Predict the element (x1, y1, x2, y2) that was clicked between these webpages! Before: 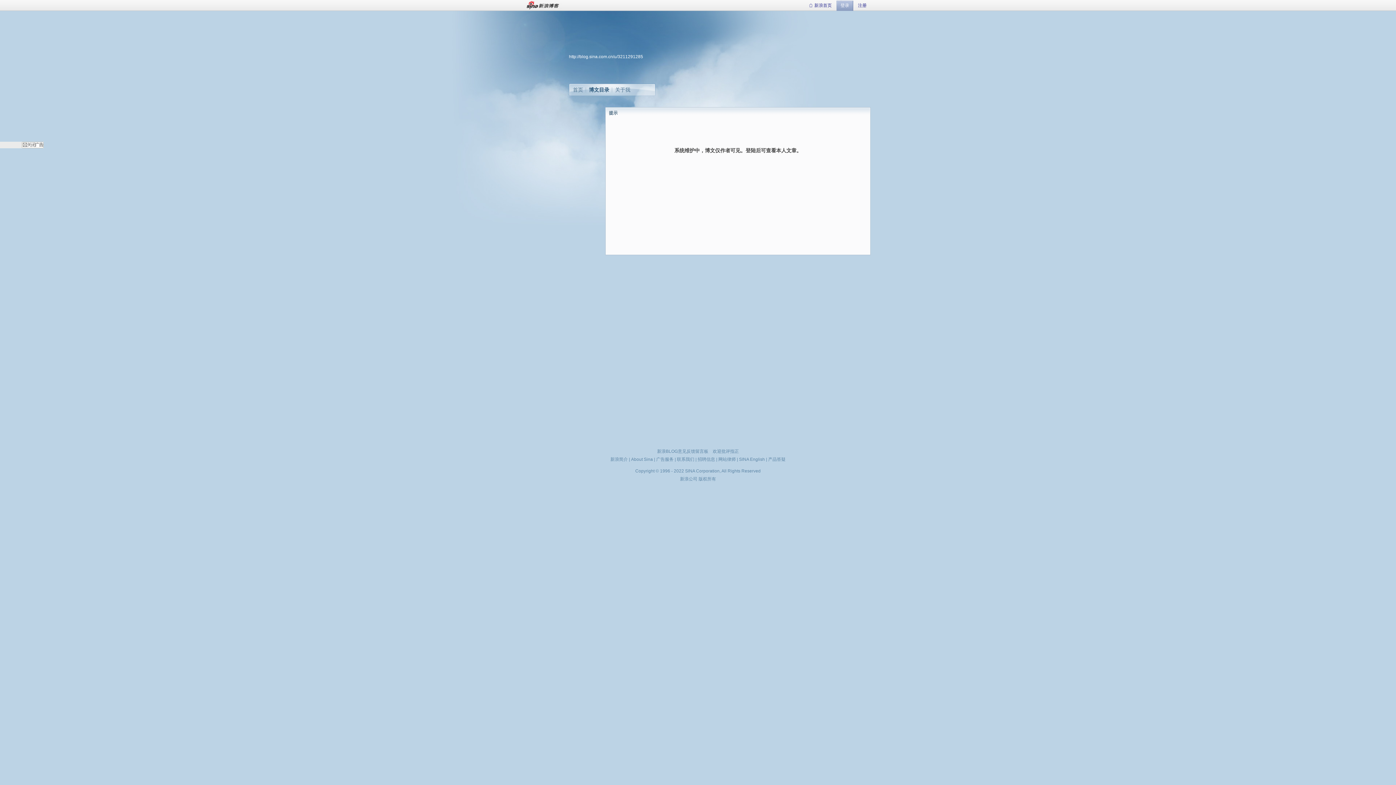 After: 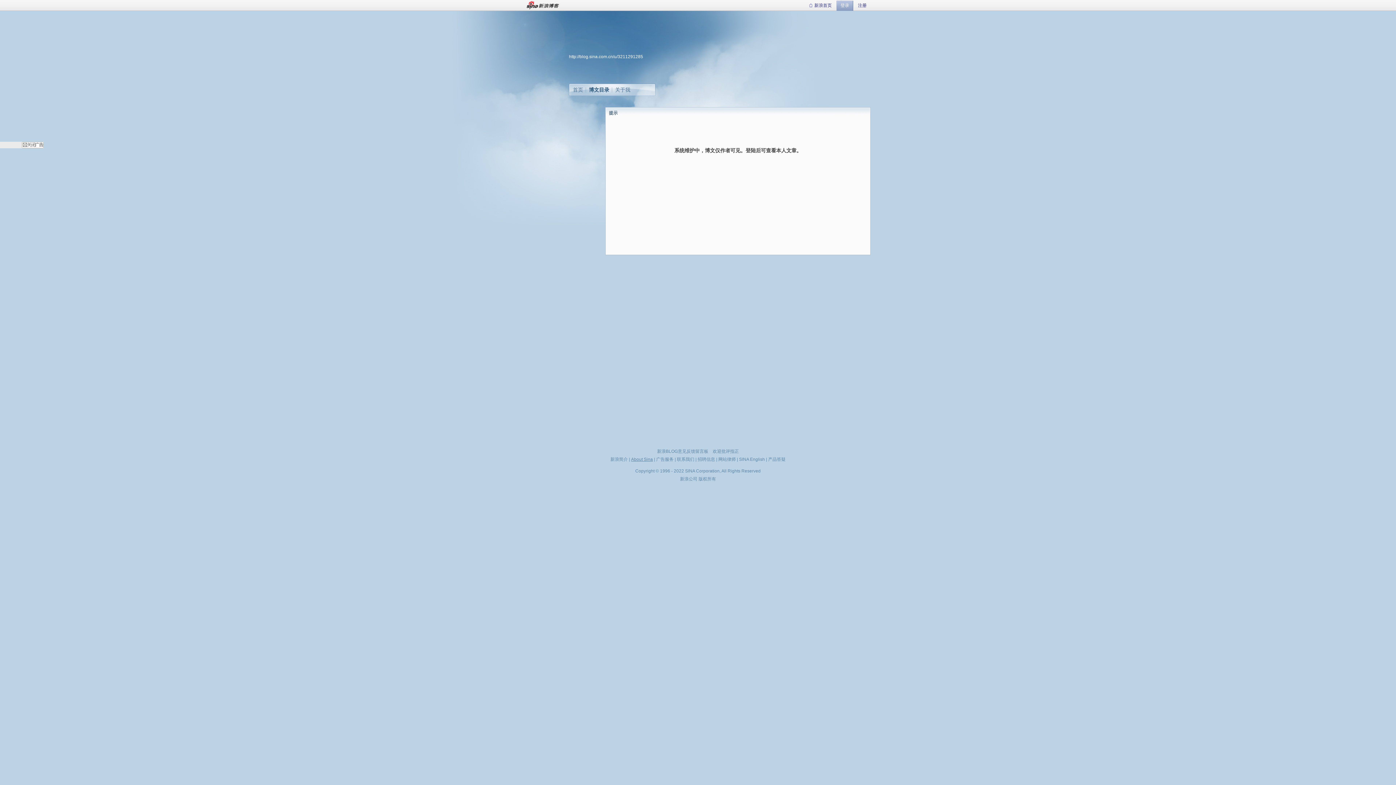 Action: bbox: (631, 457, 653, 462) label: About Sina